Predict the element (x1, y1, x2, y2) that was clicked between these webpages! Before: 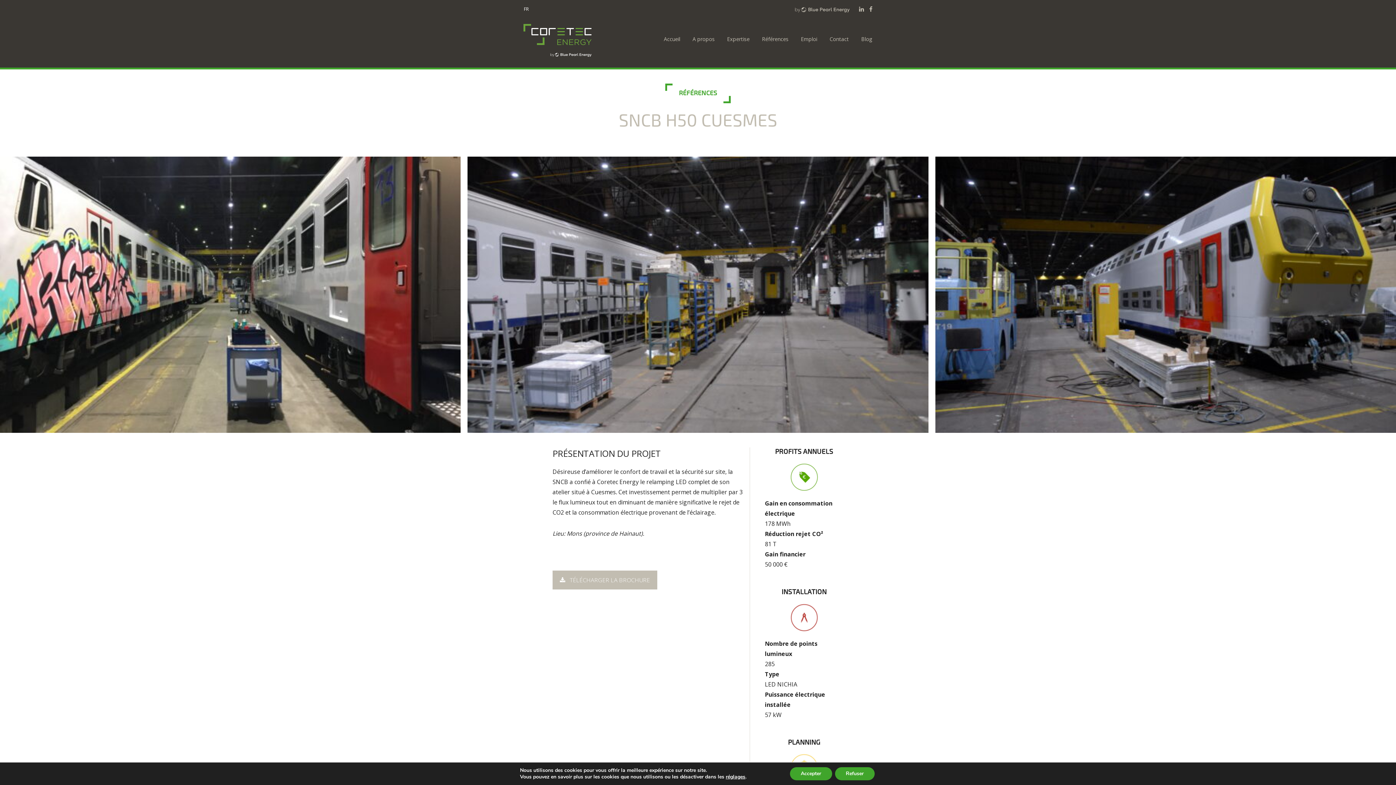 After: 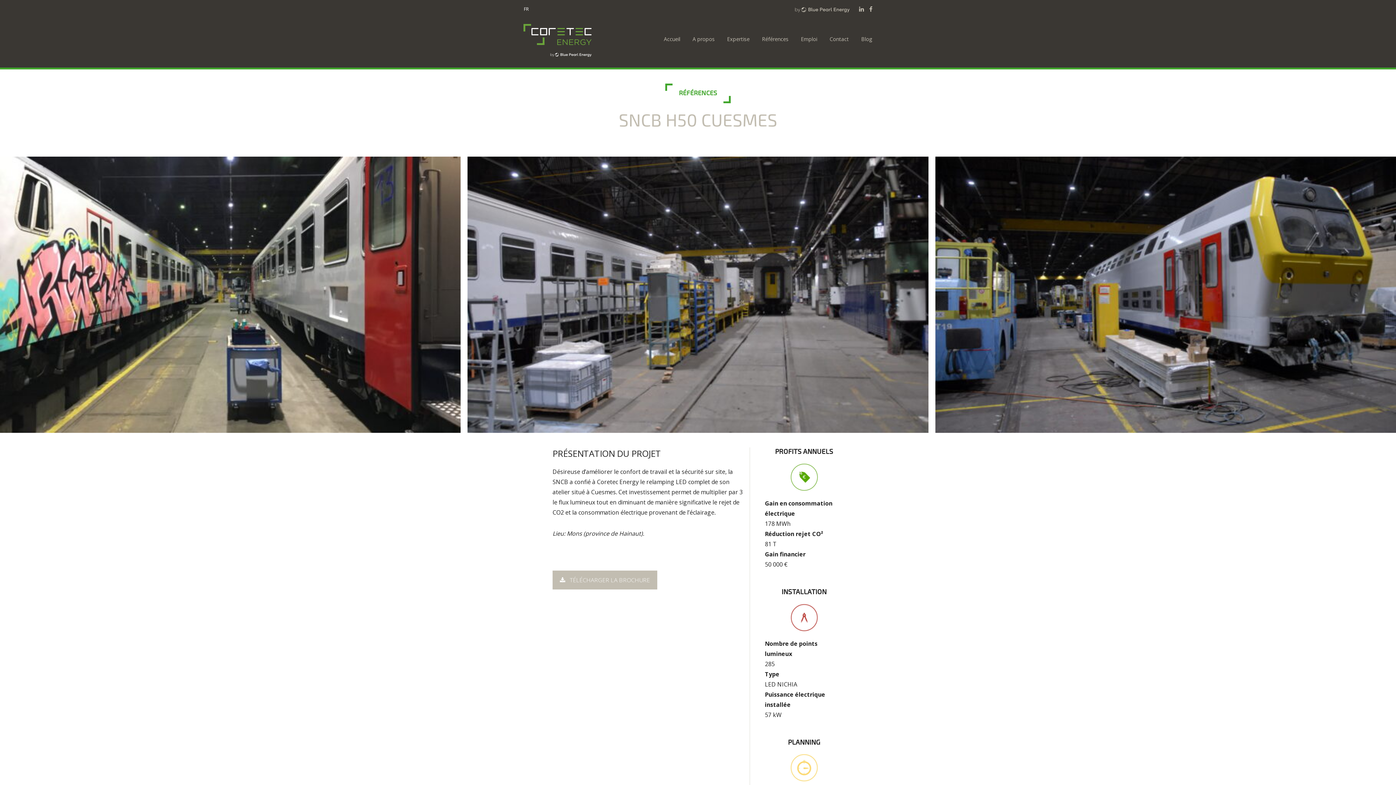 Action: label: Accepter bbox: (790, 767, 832, 780)